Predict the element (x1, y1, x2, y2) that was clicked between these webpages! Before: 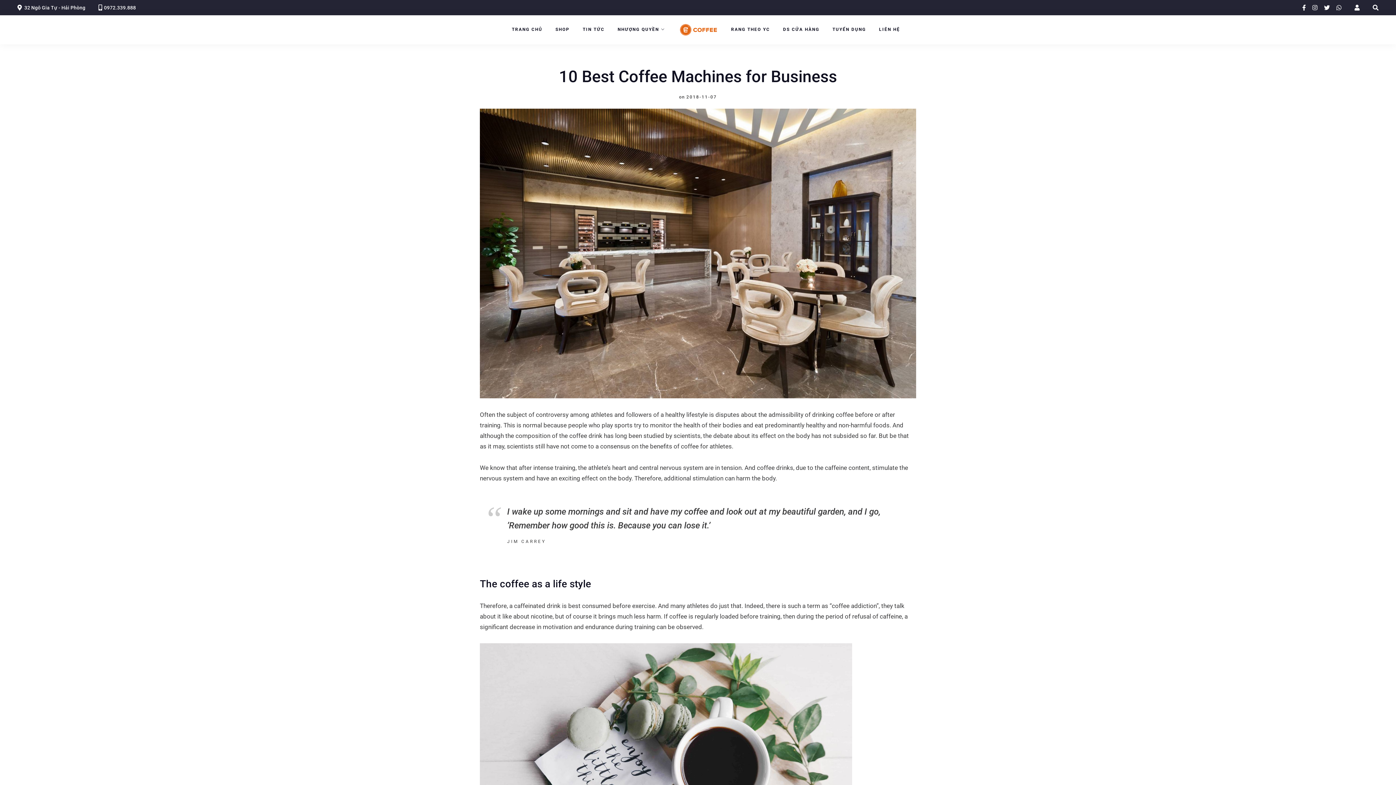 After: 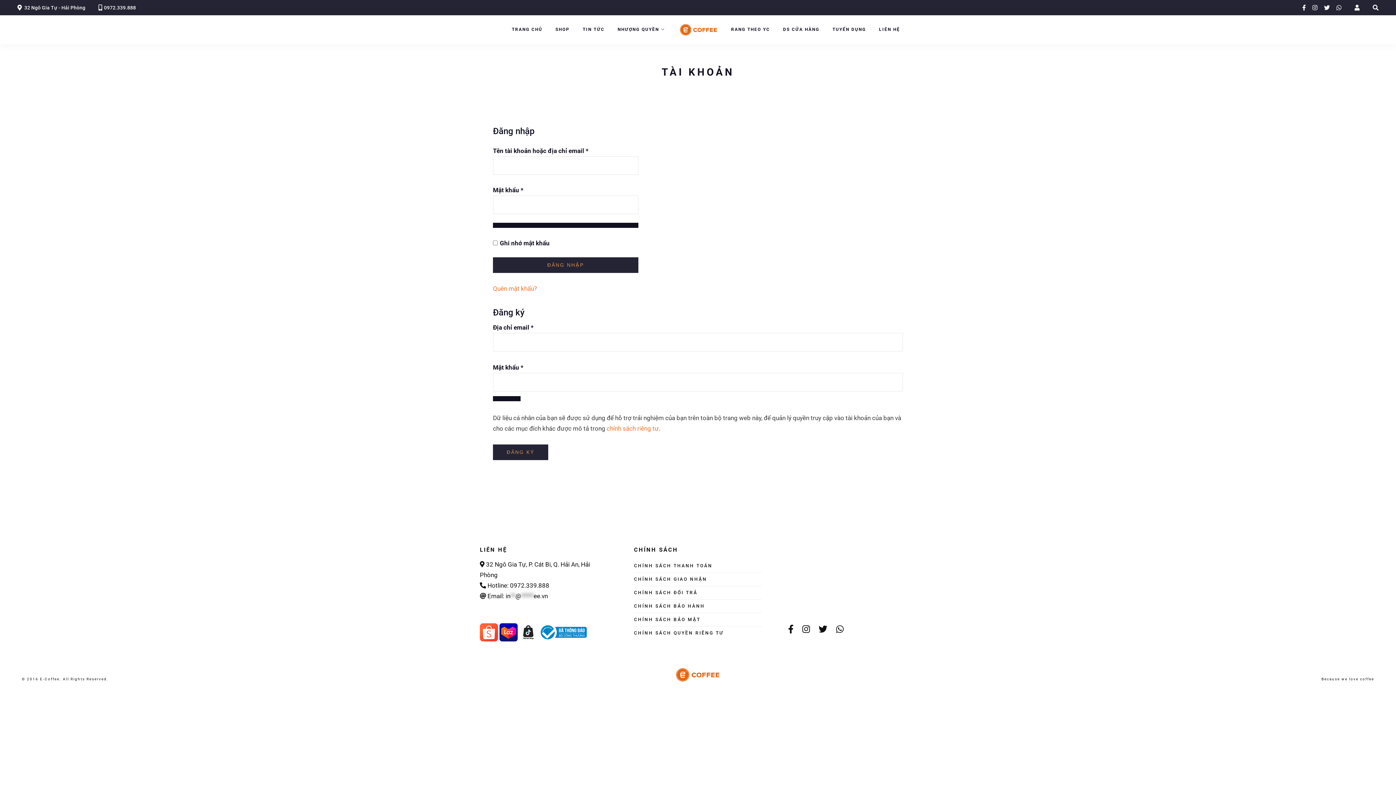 Action: bbox: (1354, 4, 1360, 10)